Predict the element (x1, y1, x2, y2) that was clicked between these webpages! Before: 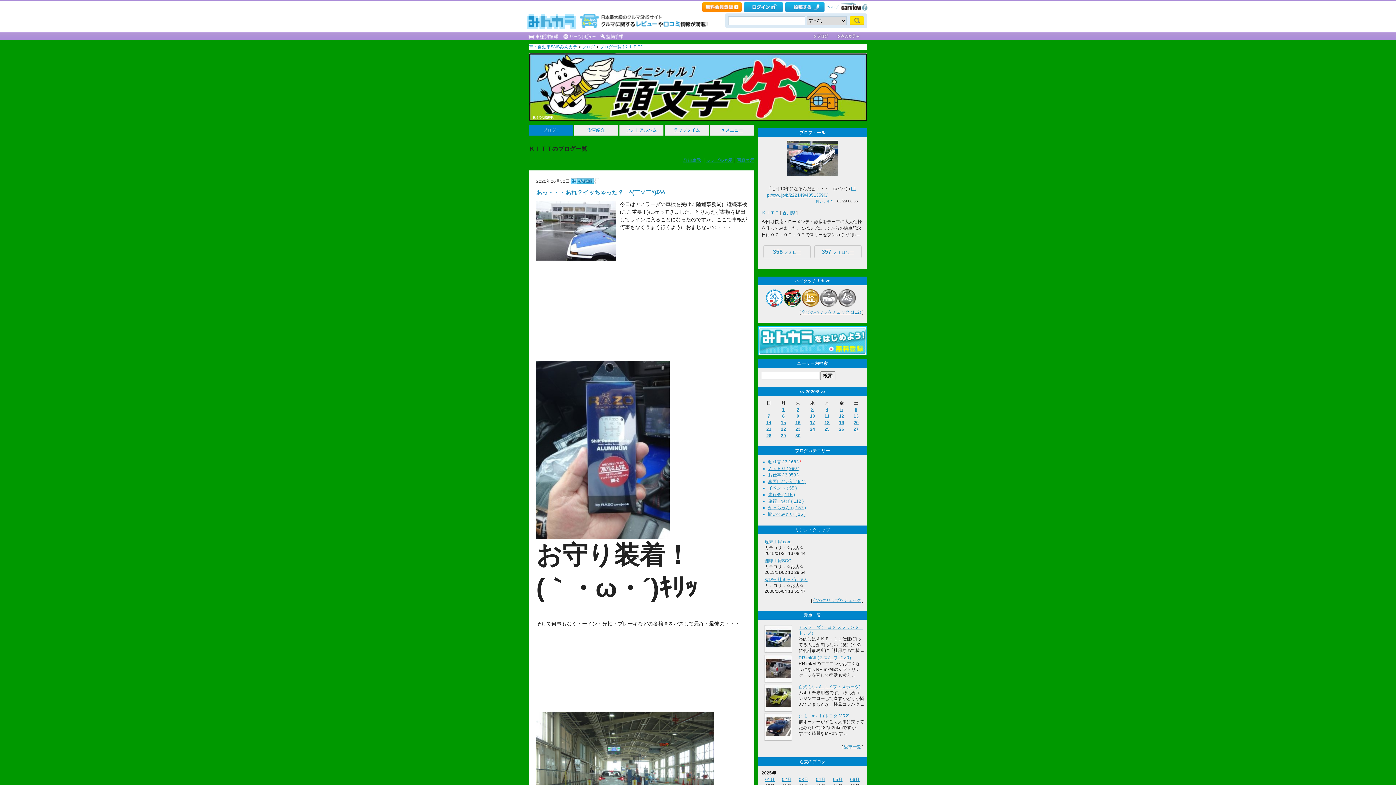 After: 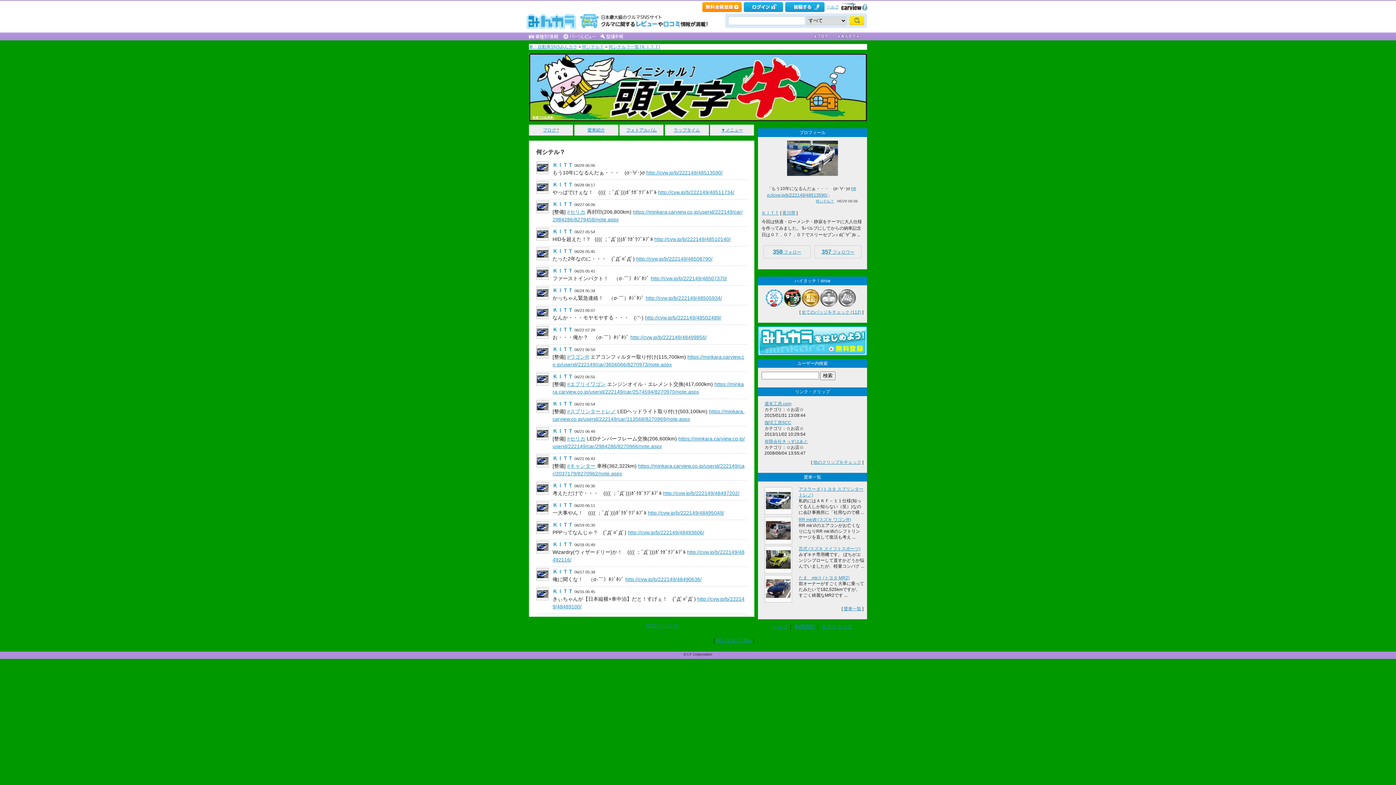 Action: label: 何シテル？ bbox: (816, 199, 834, 203)